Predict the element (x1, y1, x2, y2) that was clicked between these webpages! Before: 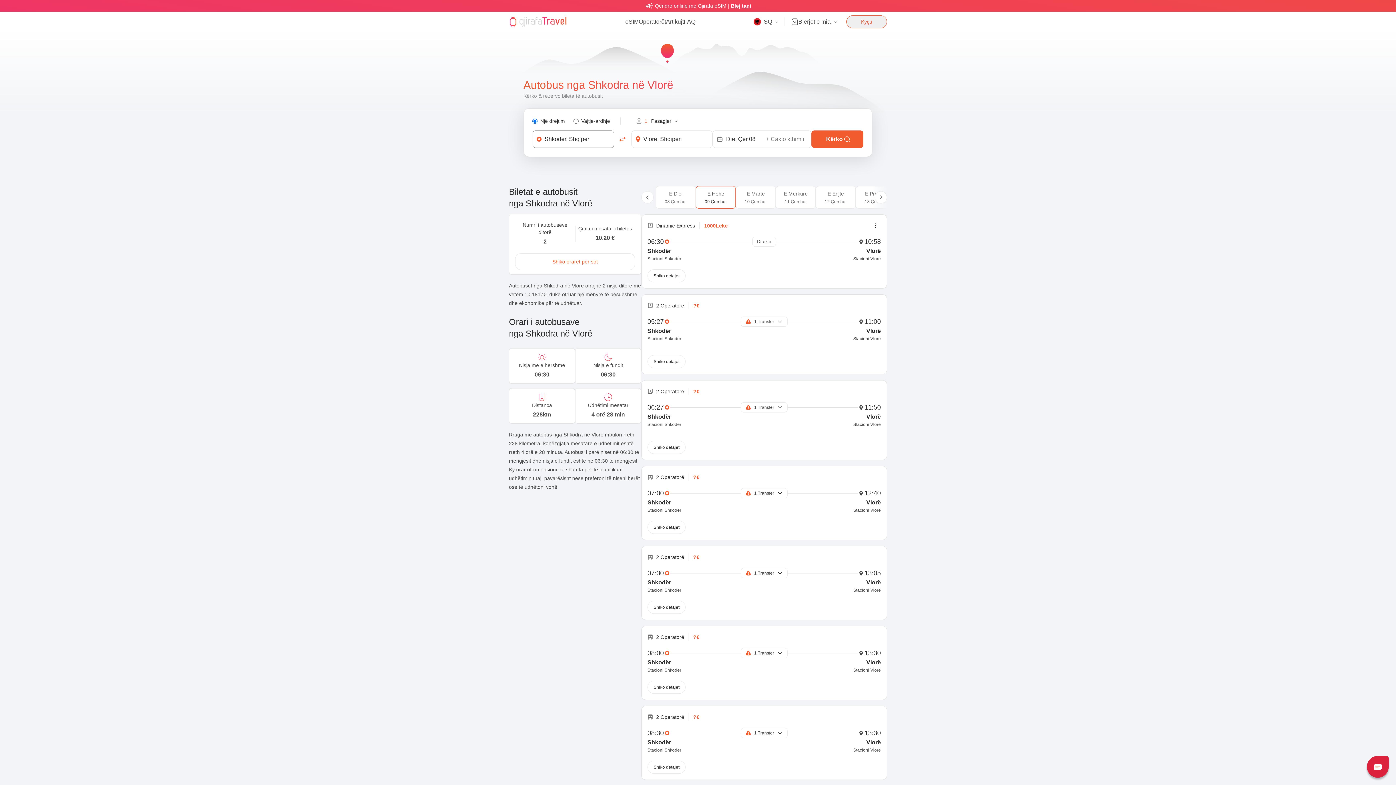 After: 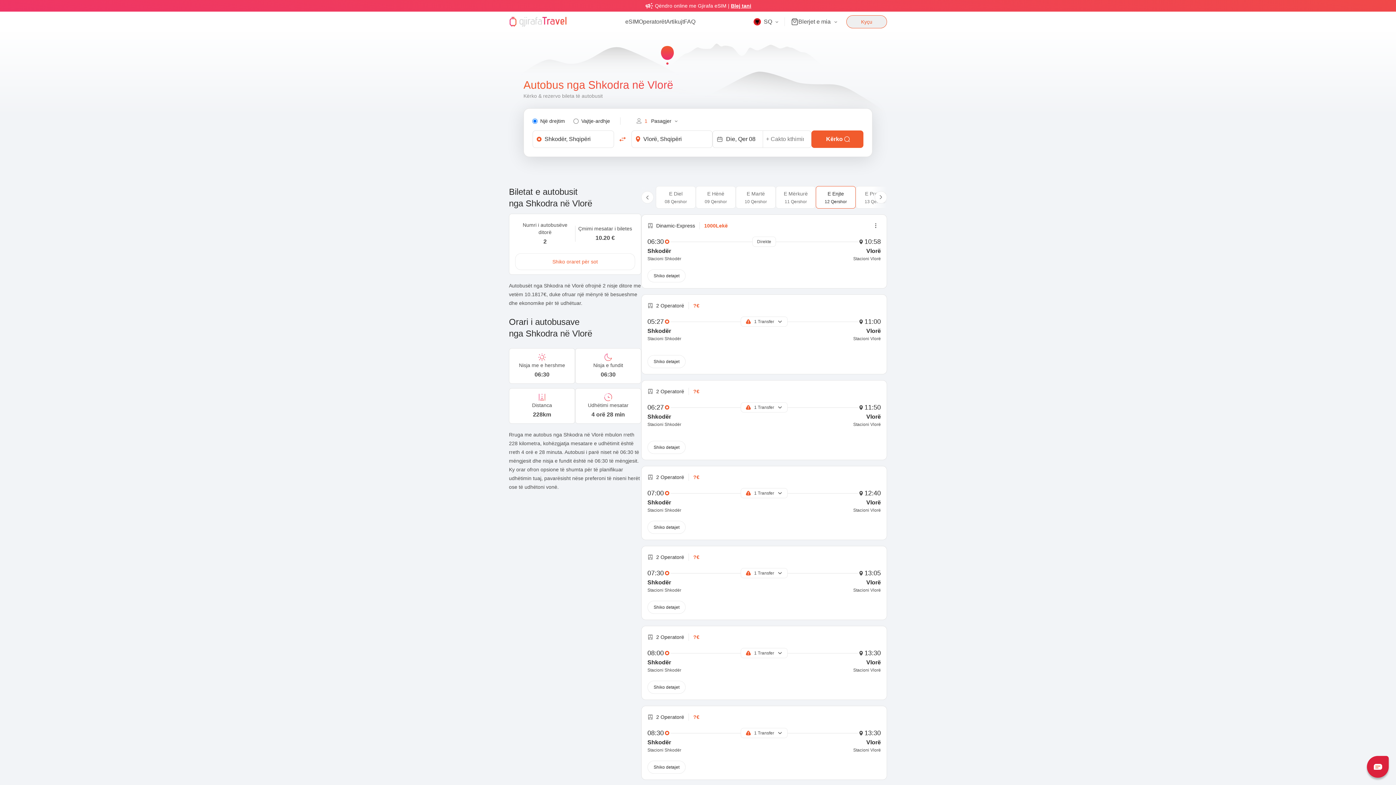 Action: bbox: (816, 186, 856, 208) label: E Enjte

12 Qershor